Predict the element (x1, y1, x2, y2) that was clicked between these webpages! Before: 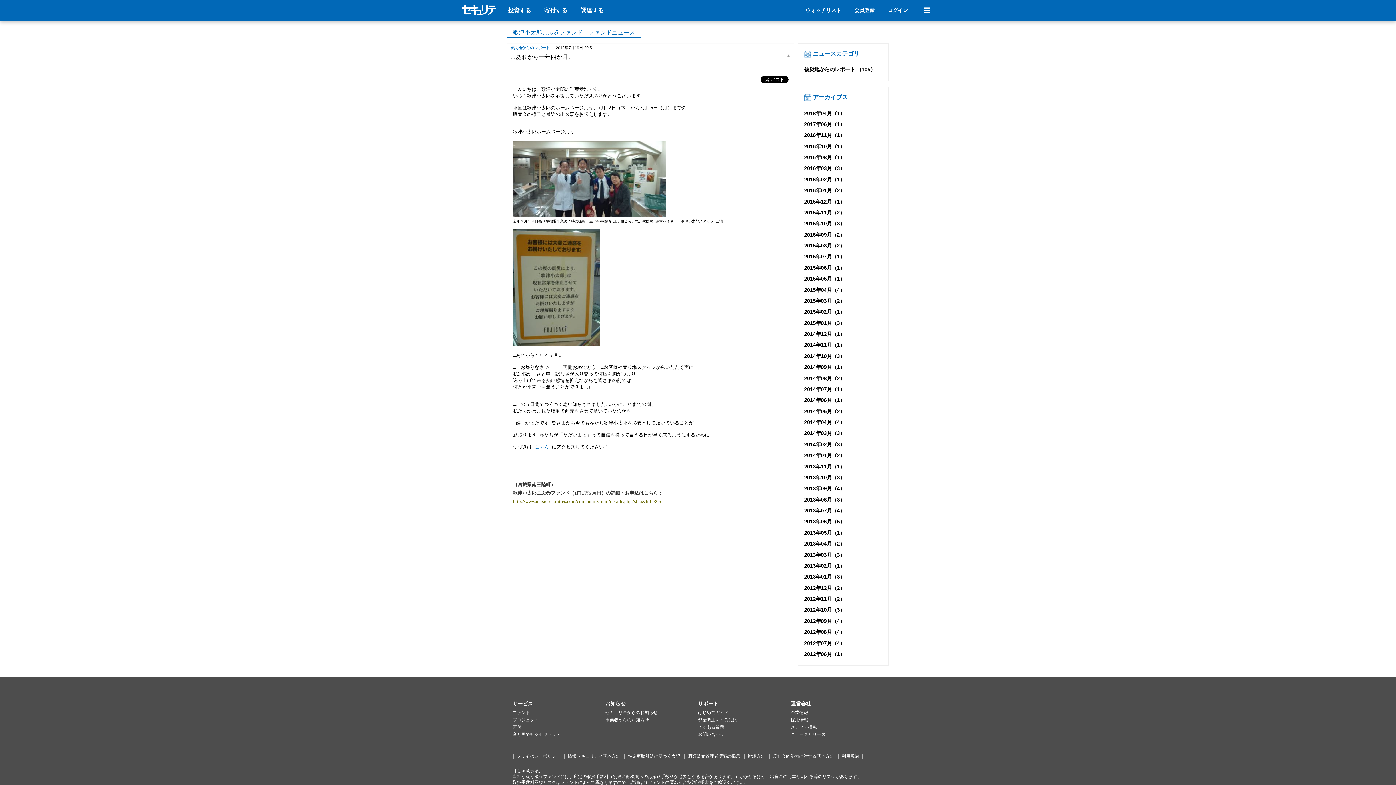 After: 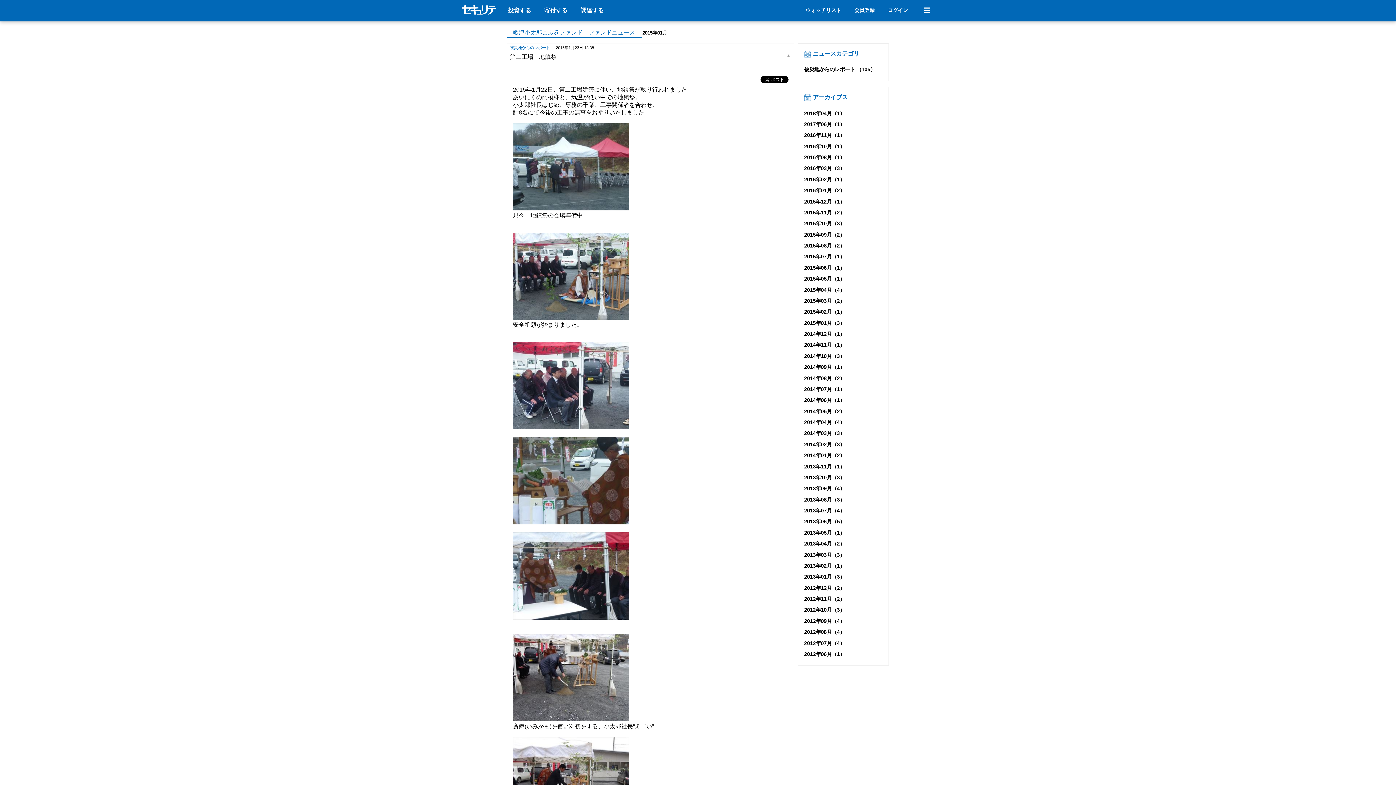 Action: bbox: (804, 317, 882, 328) label: 2015年01月（3）